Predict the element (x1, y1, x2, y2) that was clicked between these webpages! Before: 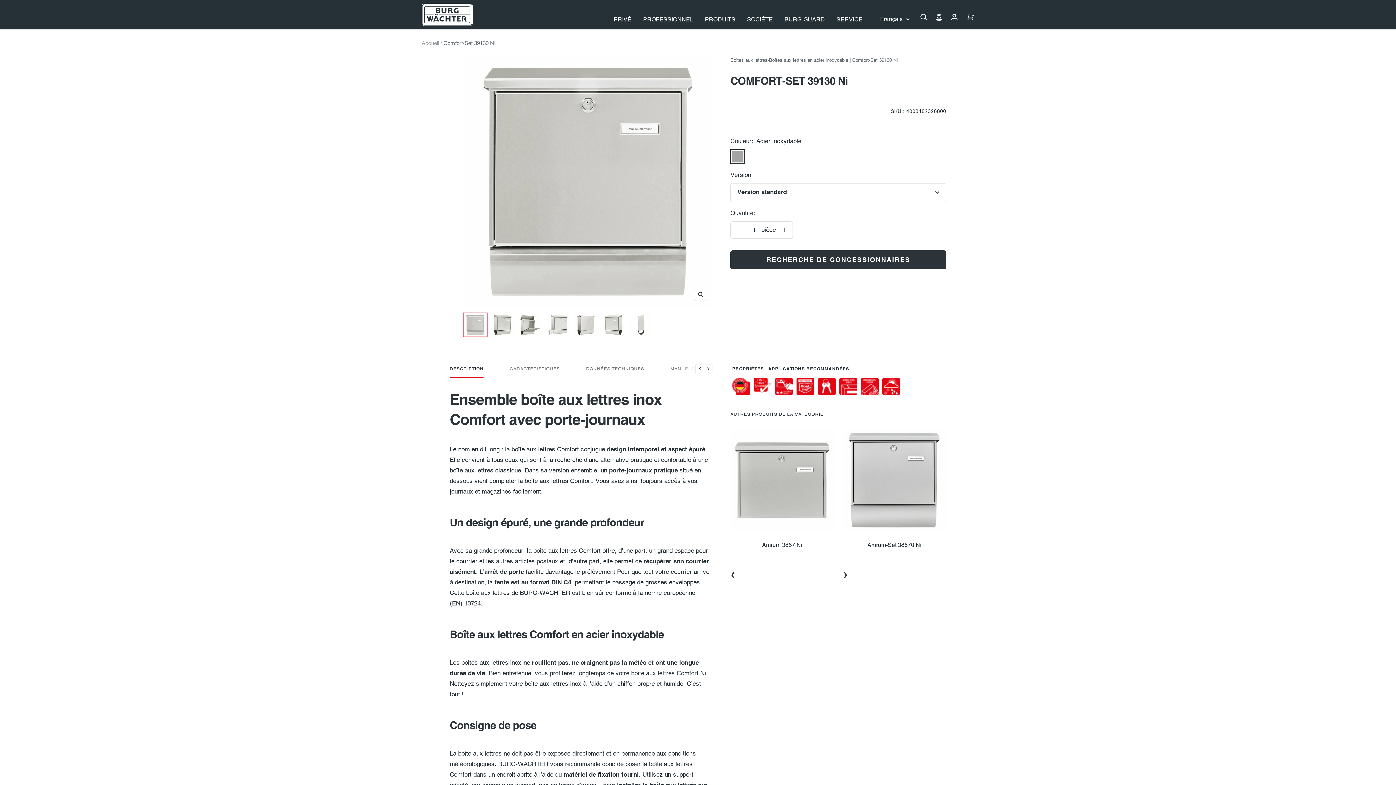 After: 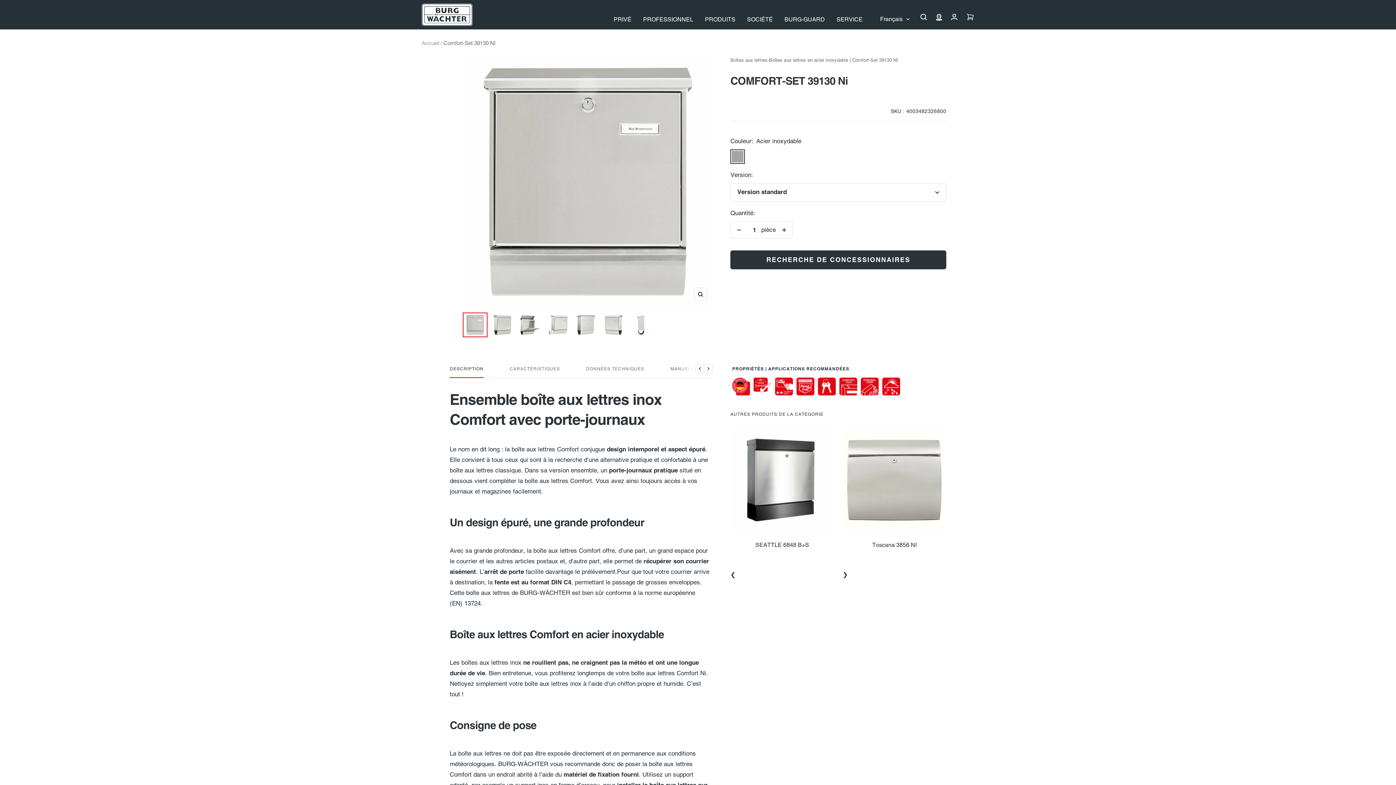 Action: label: ❮ bbox: (730, 569, 834, 580)